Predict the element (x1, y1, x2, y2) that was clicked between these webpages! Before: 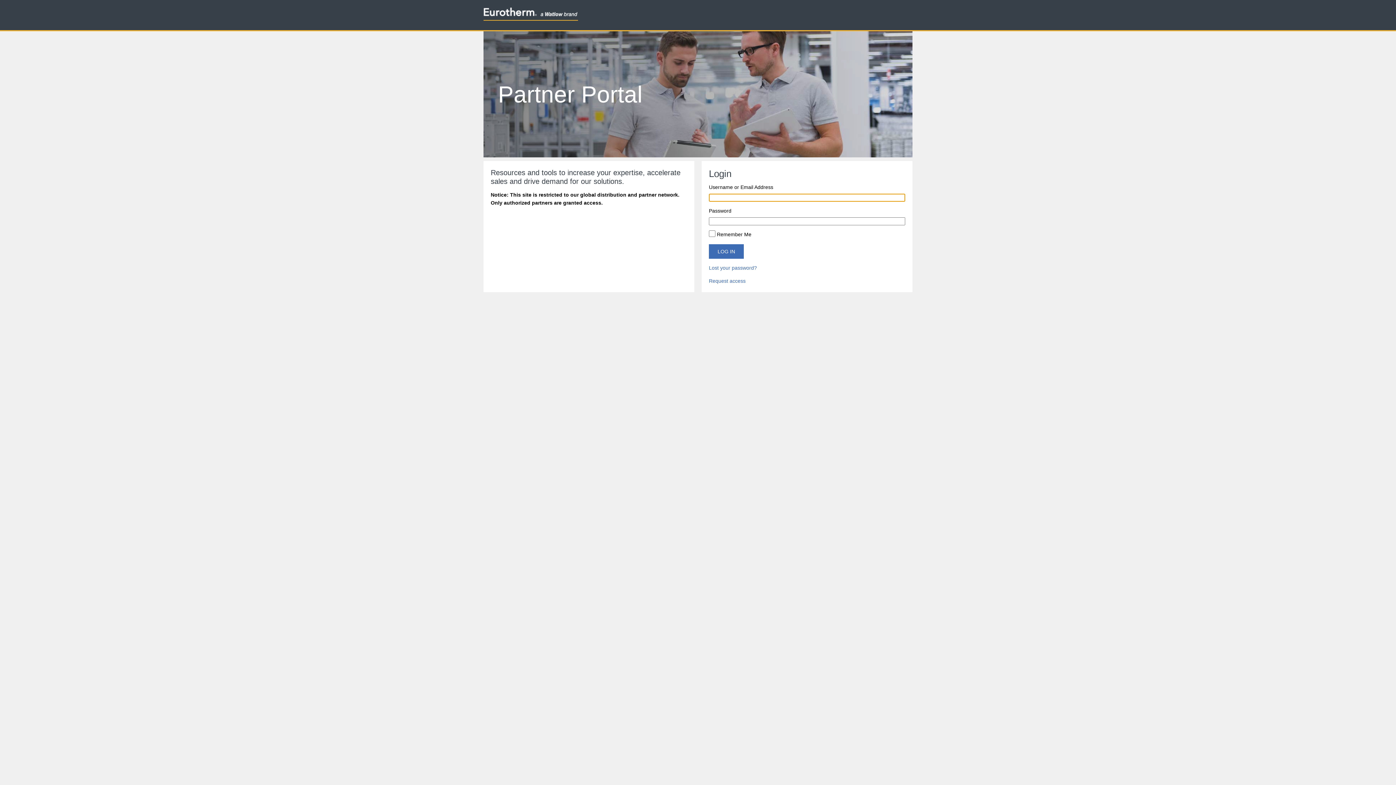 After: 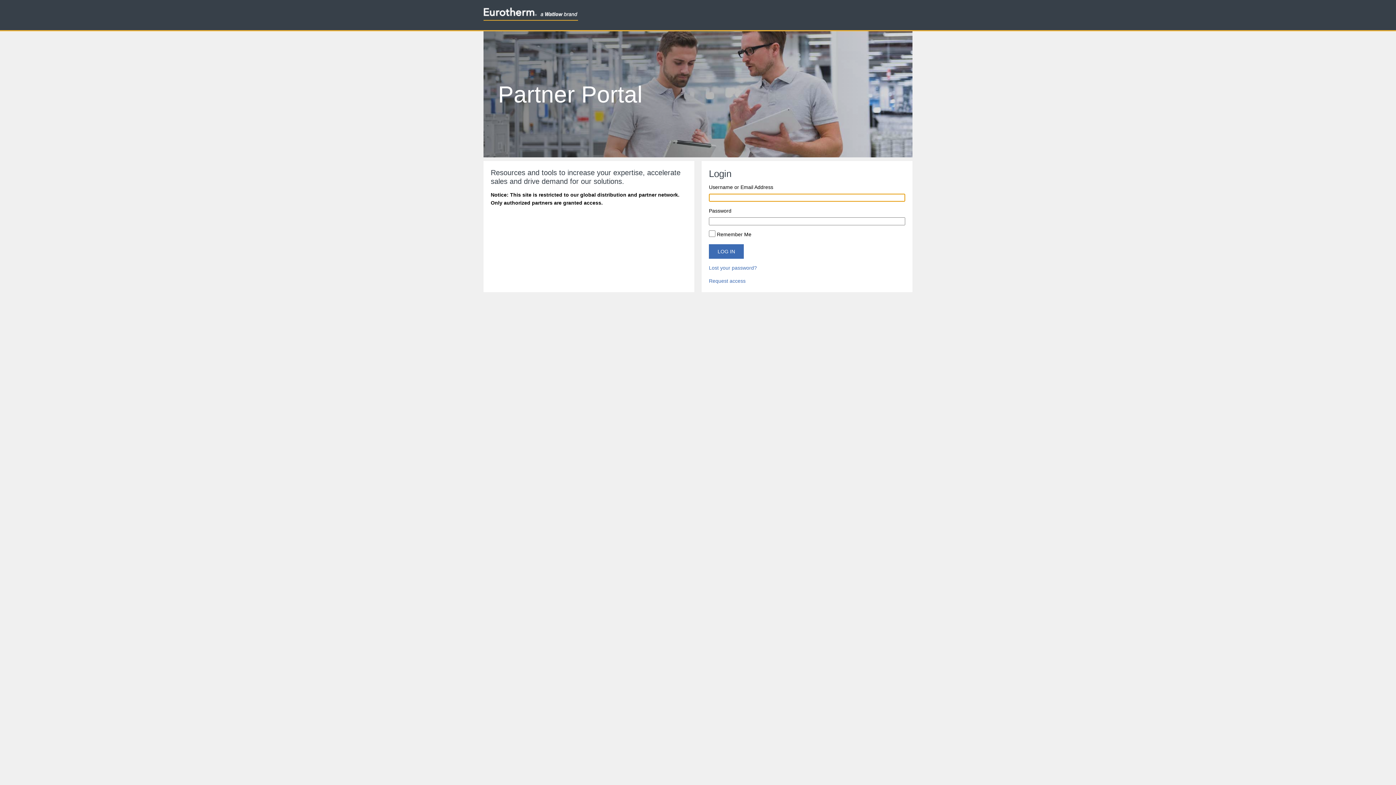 Action: bbox: (483, 15, 578, 21)